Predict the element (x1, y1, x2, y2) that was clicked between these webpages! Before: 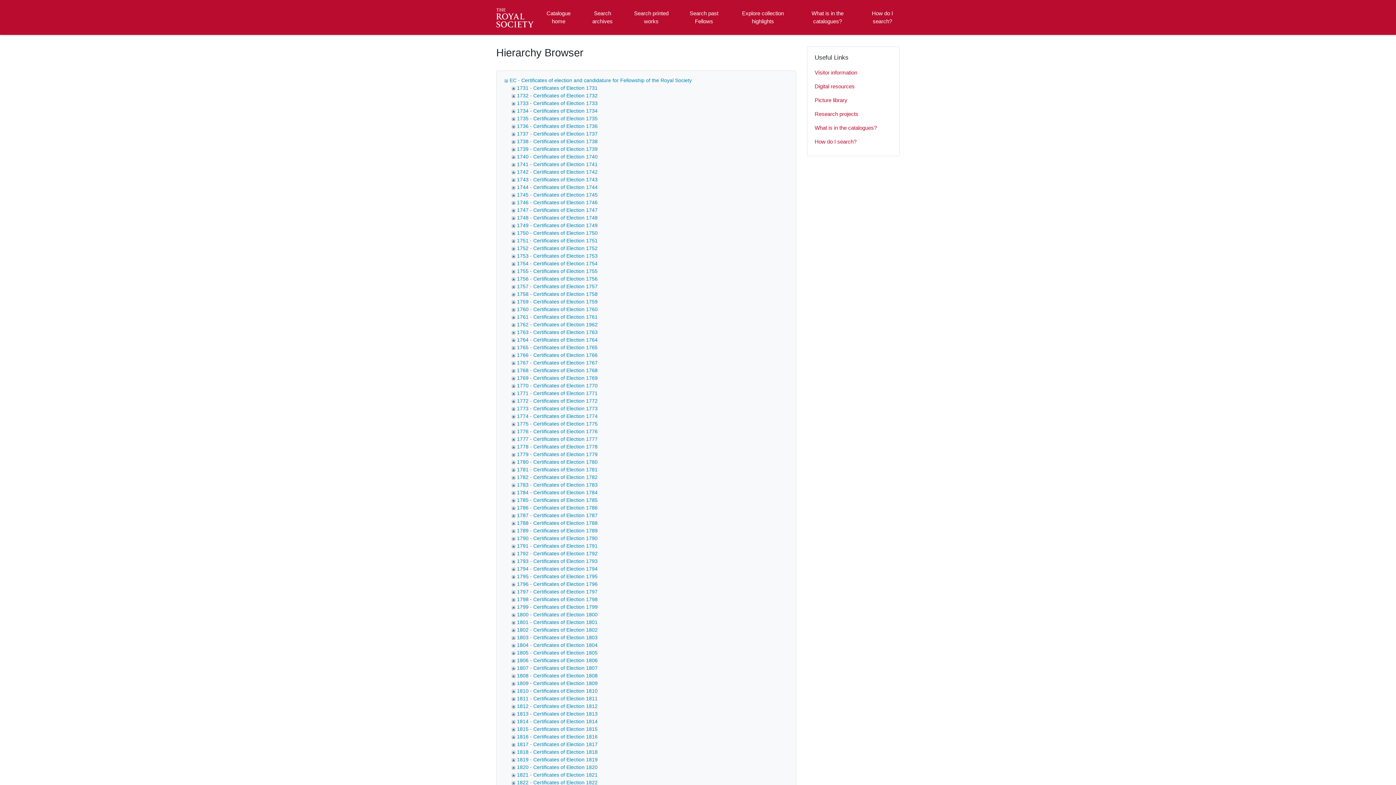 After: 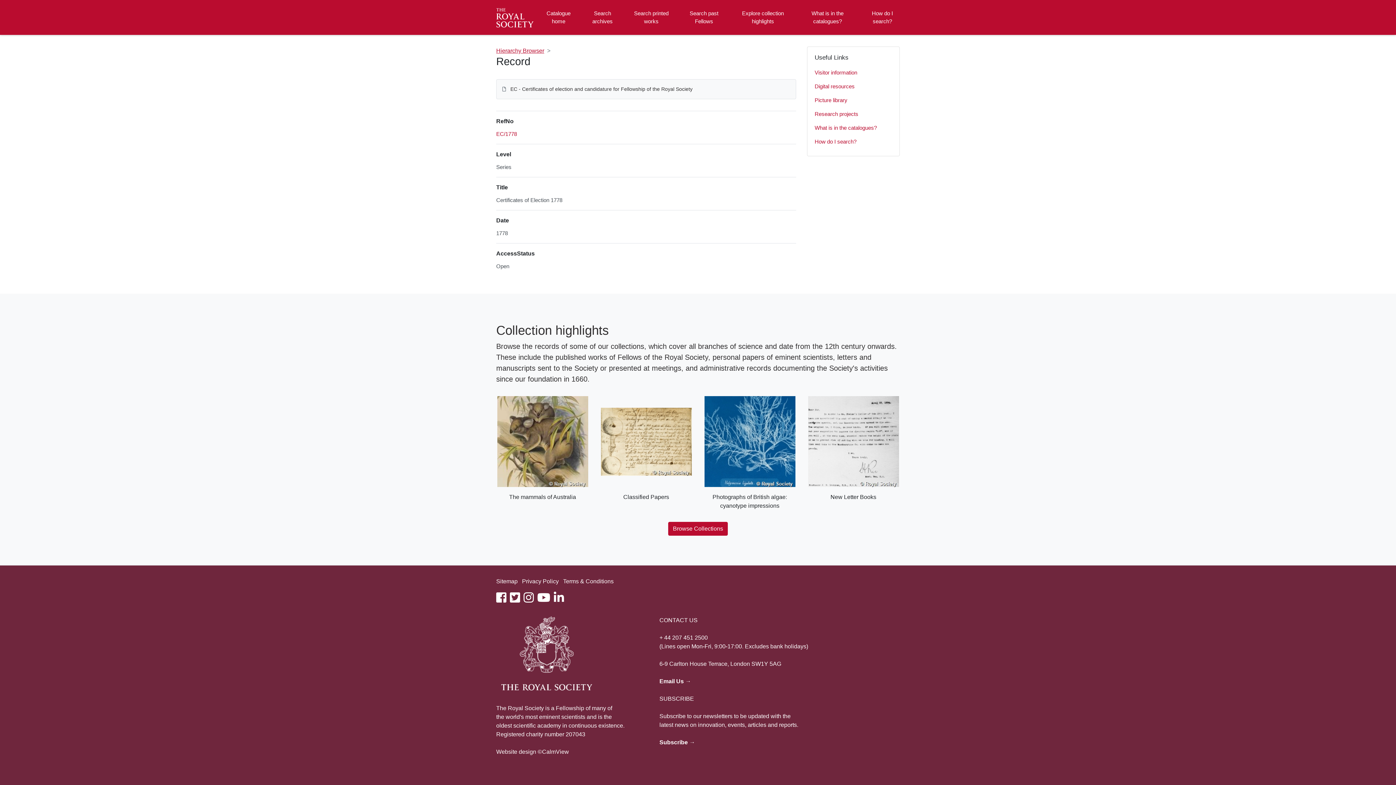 Action: bbox: (517, 444, 597, 449) label: 1778 - Certificates of Election 1778